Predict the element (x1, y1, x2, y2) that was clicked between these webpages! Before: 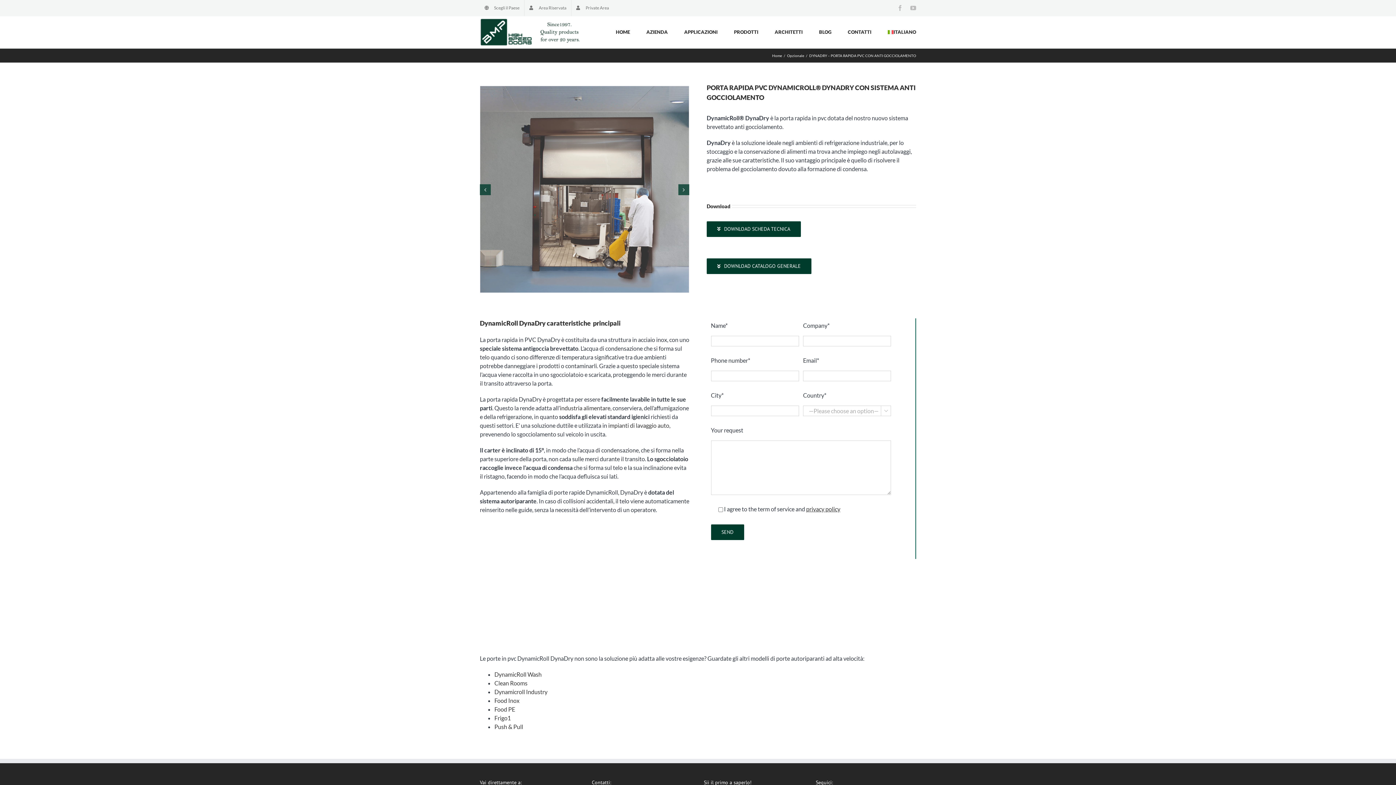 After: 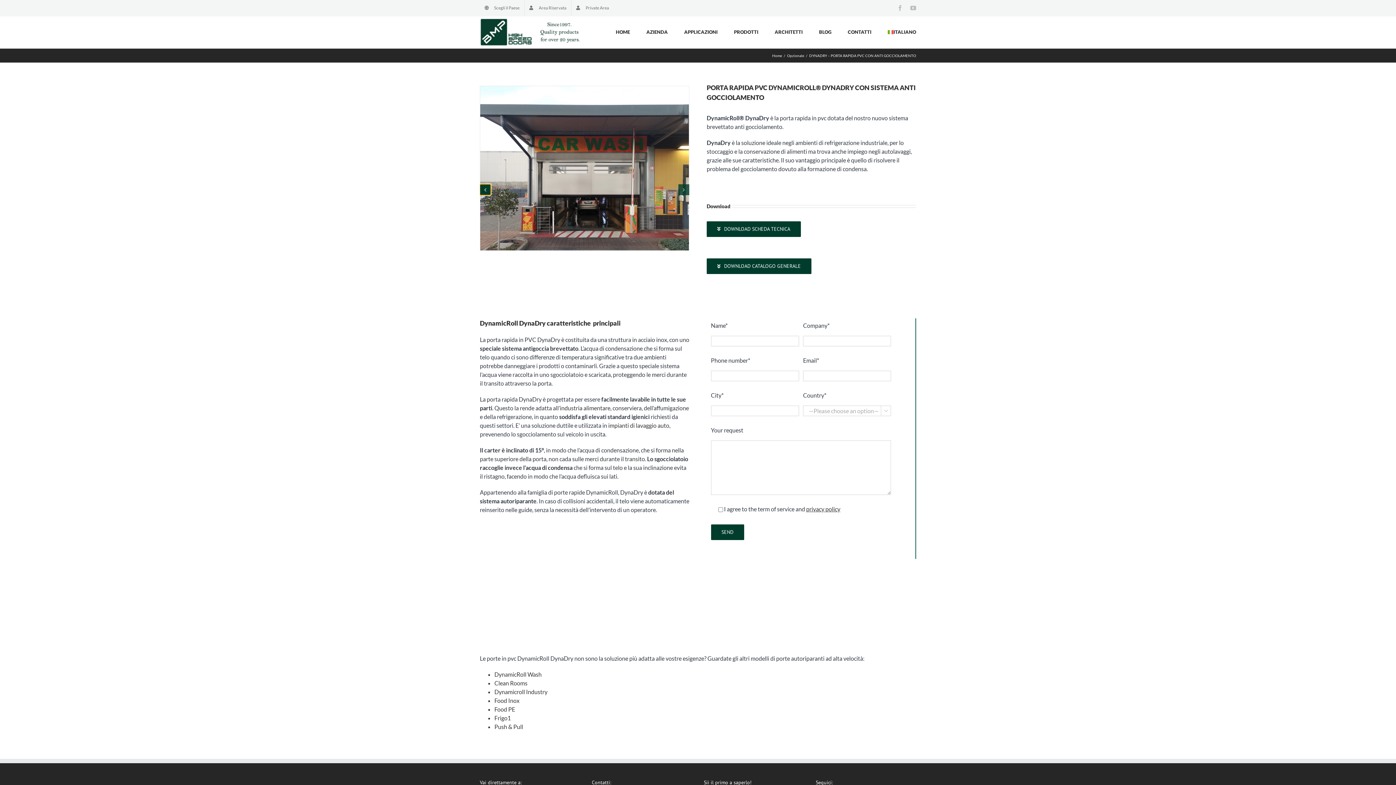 Action: bbox: (480, 184, 490, 195) label: Previous slide